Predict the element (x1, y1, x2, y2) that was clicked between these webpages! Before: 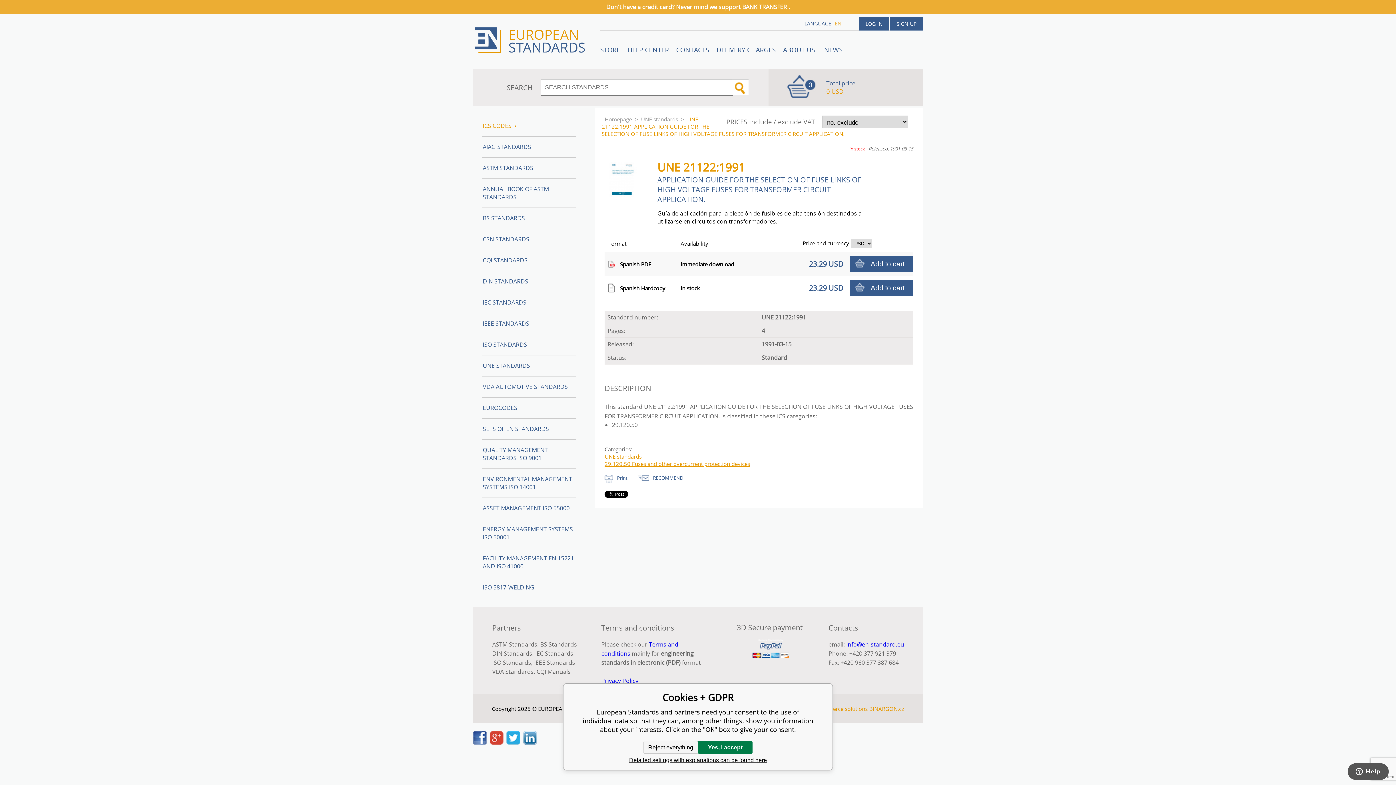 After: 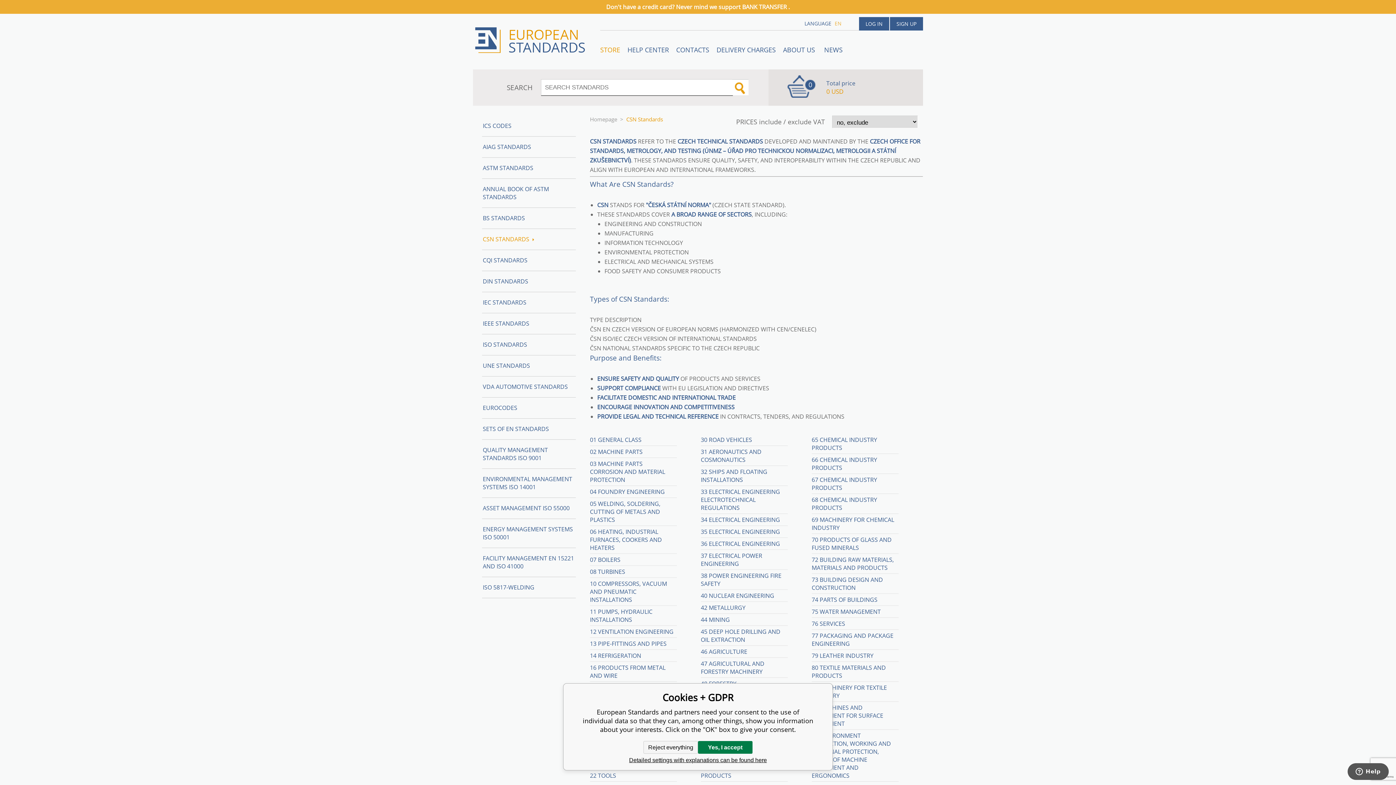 Action: bbox: (482, 229, 575, 250) label: CSN STANDARDS